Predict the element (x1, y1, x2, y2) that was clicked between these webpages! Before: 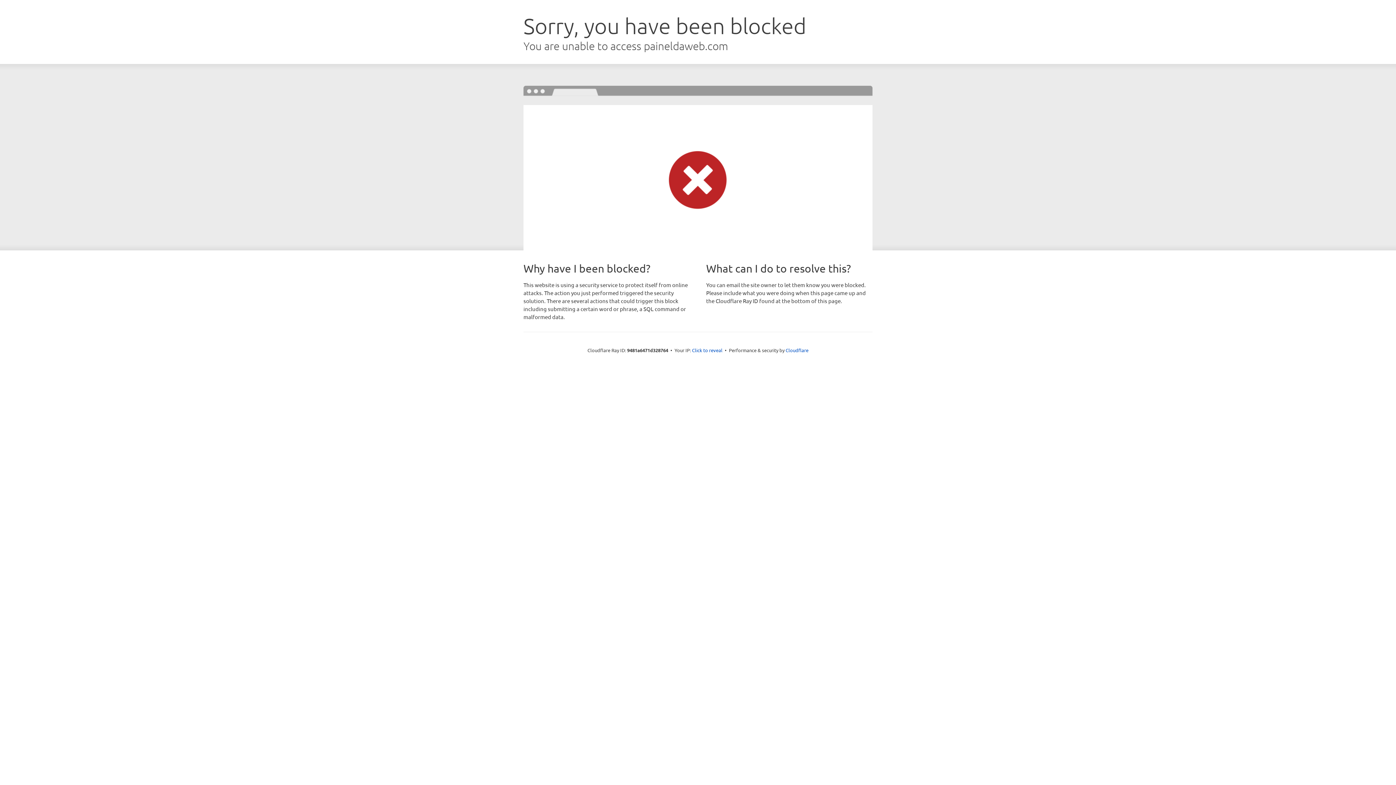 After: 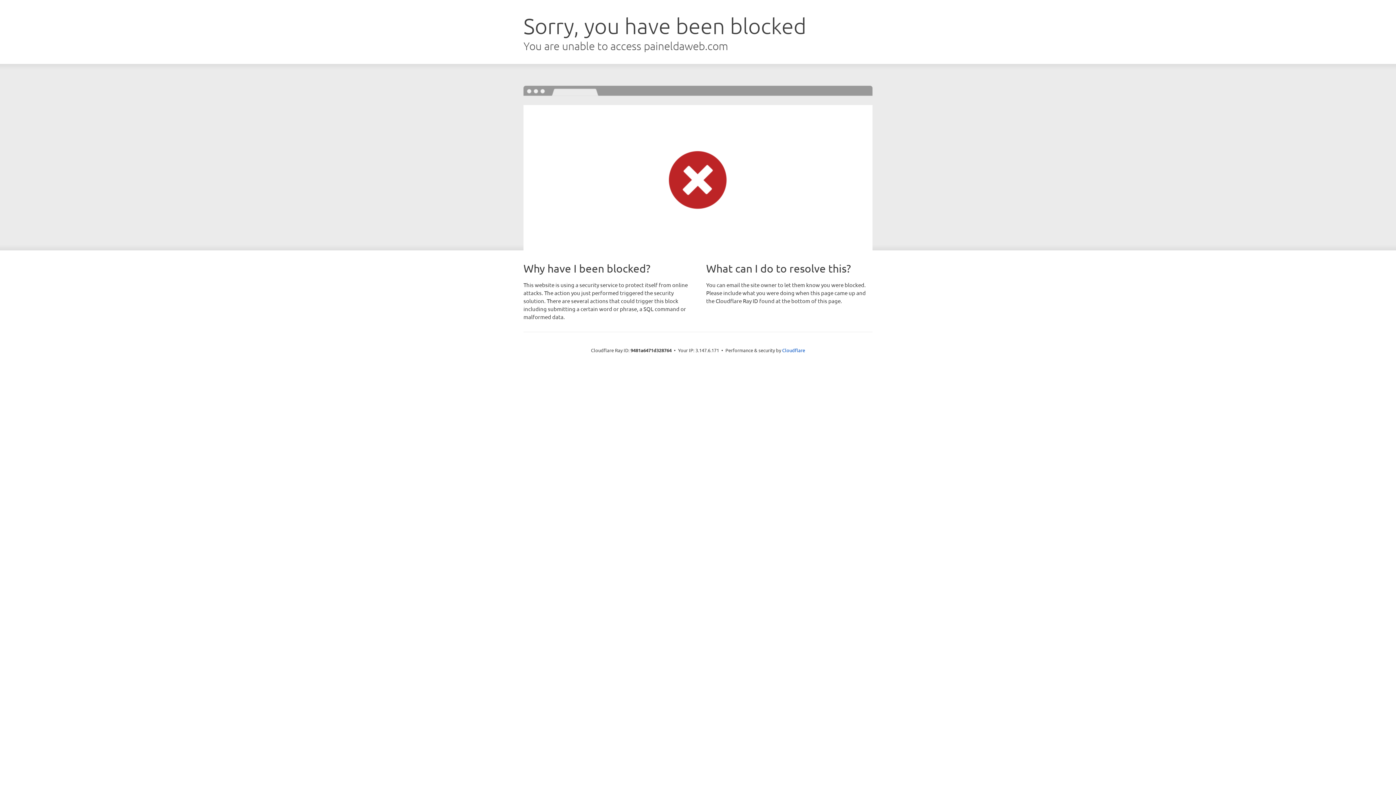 Action: bbox: (692, 346, 722, 353) label: Click to reveal